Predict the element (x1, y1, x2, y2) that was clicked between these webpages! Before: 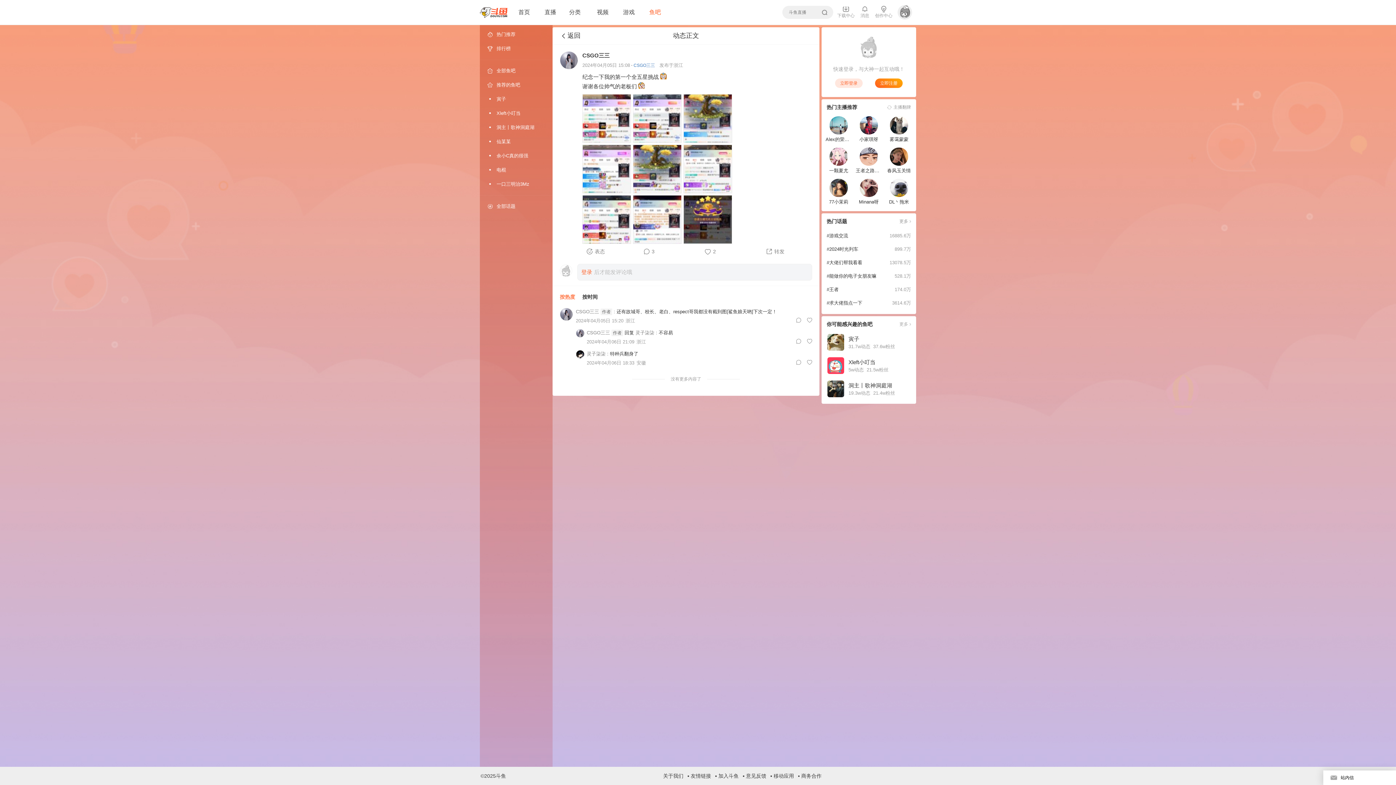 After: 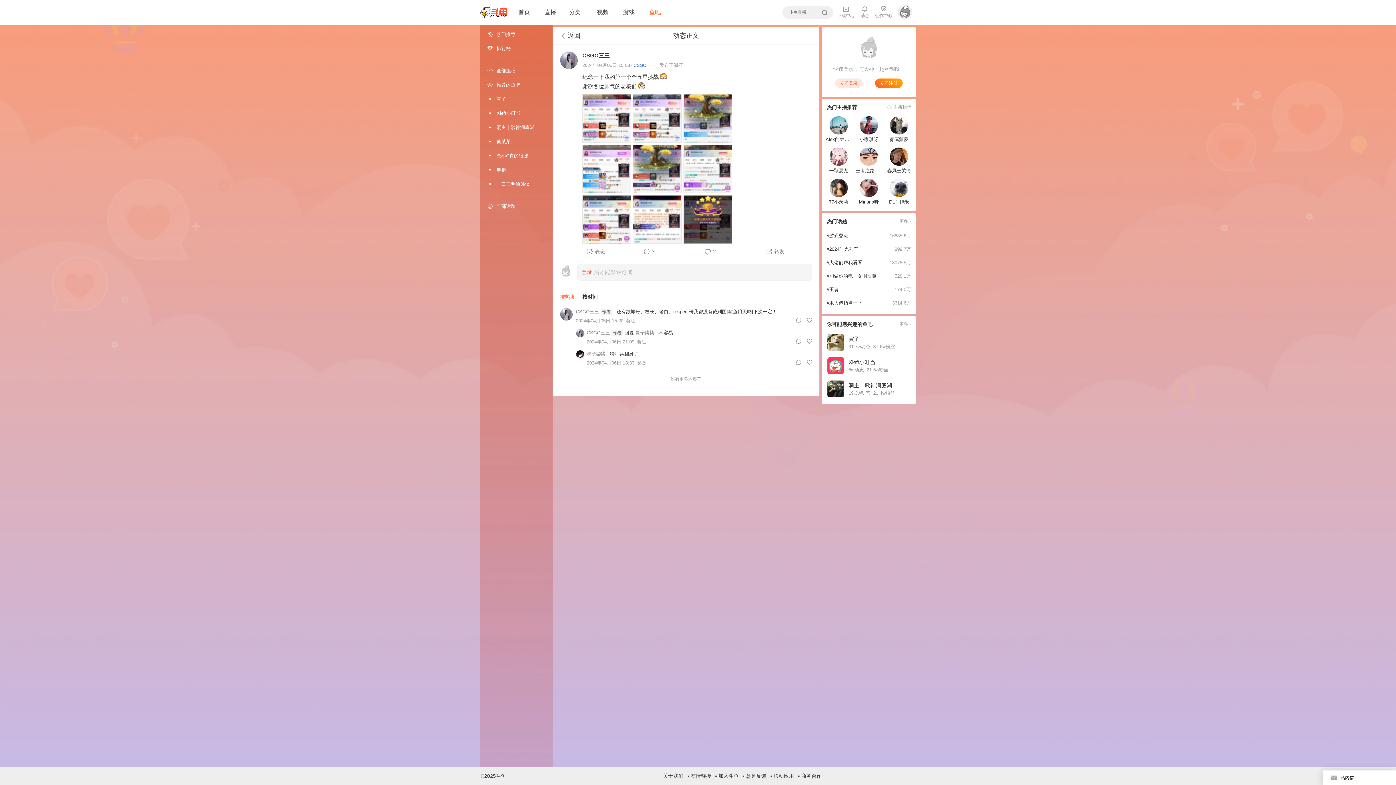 Action: label: #大佬们帮我看看
13078.5万 bbox: (826, 259, 911, 266)